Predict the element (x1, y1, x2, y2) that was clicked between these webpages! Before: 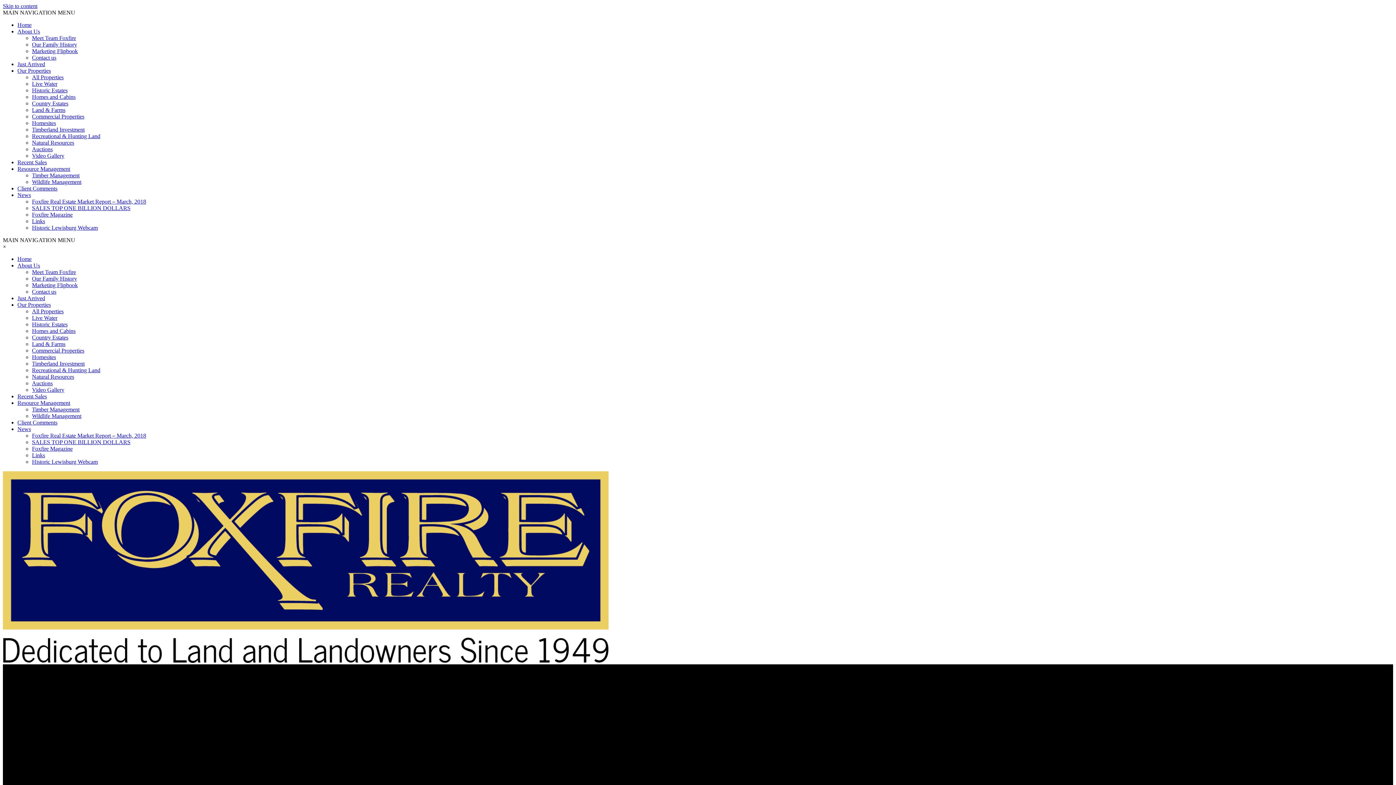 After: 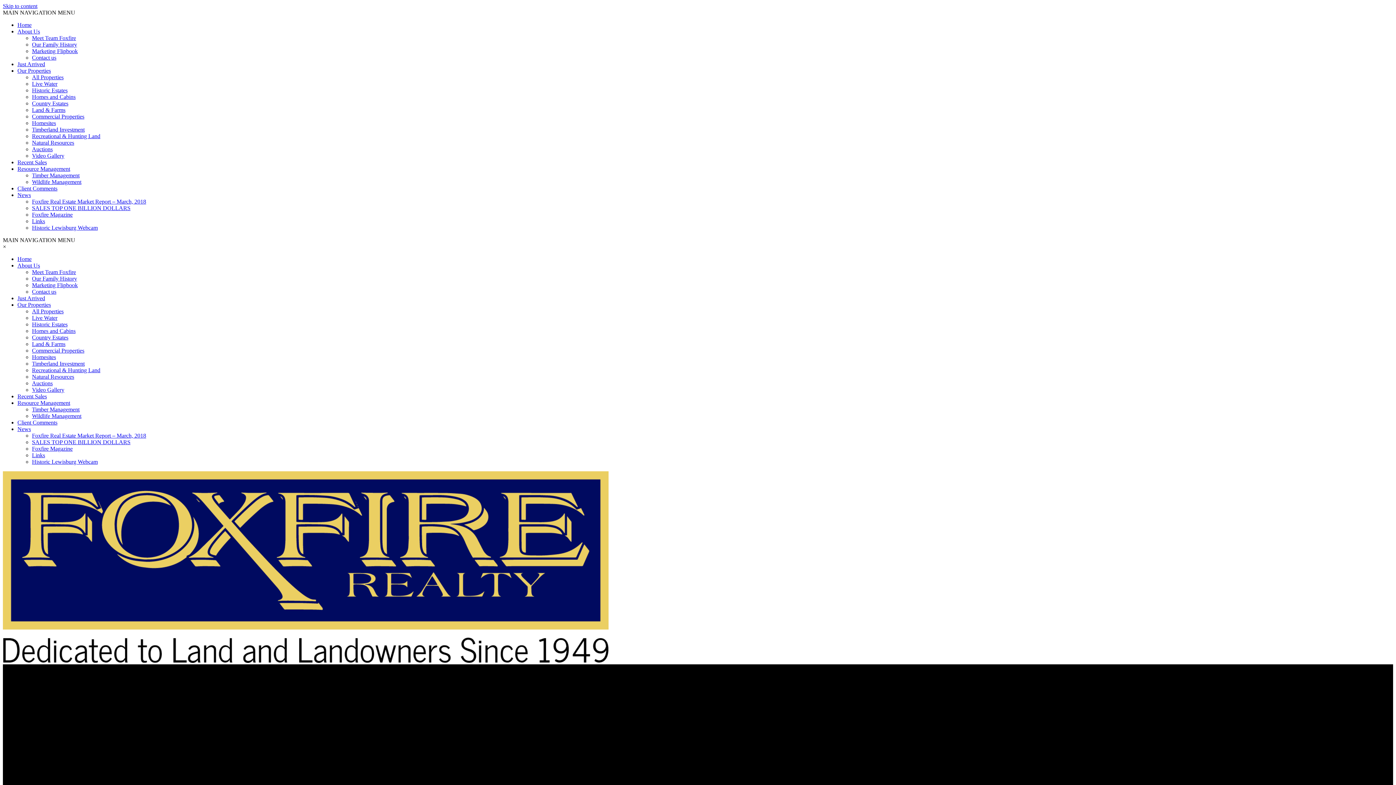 Action: bbox: (32, 321, 67, 327) label: Historic Estates